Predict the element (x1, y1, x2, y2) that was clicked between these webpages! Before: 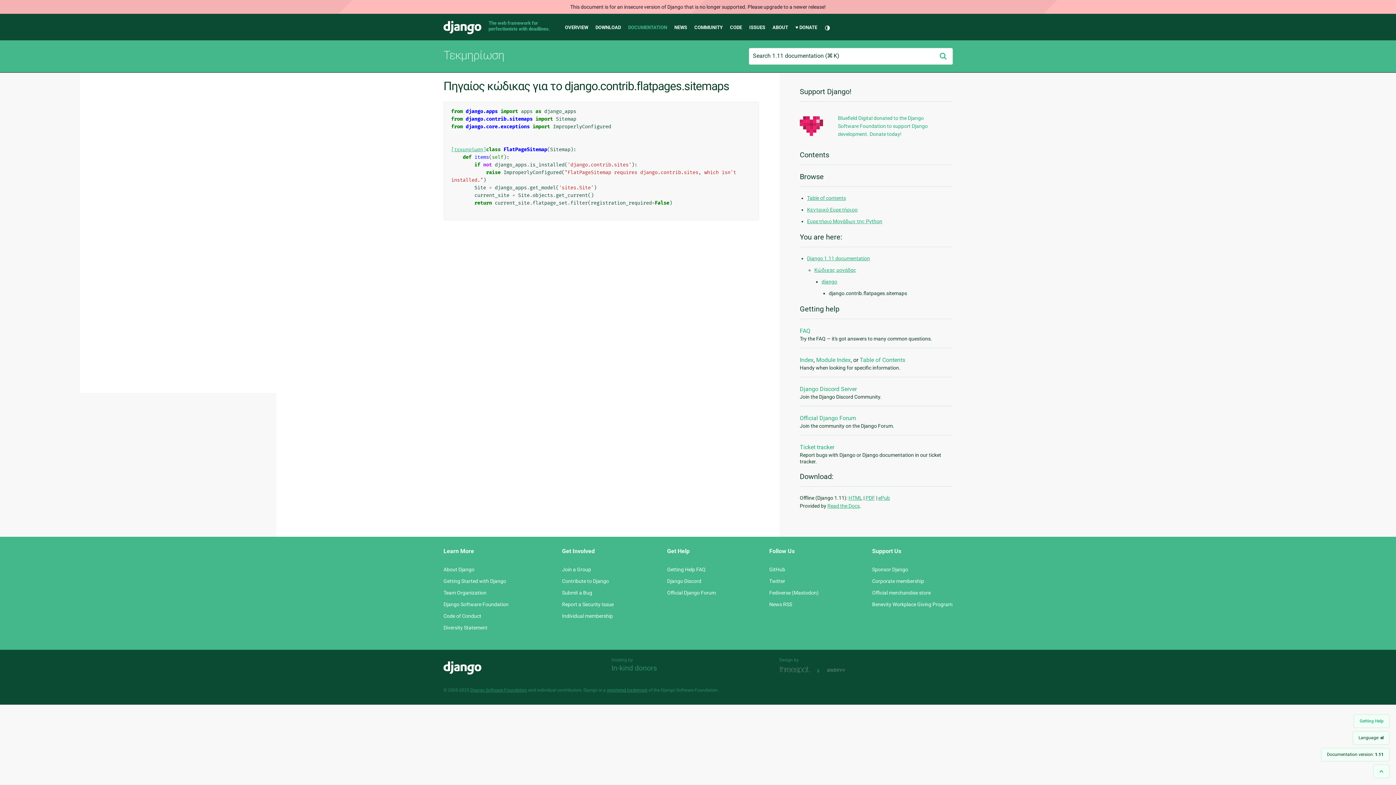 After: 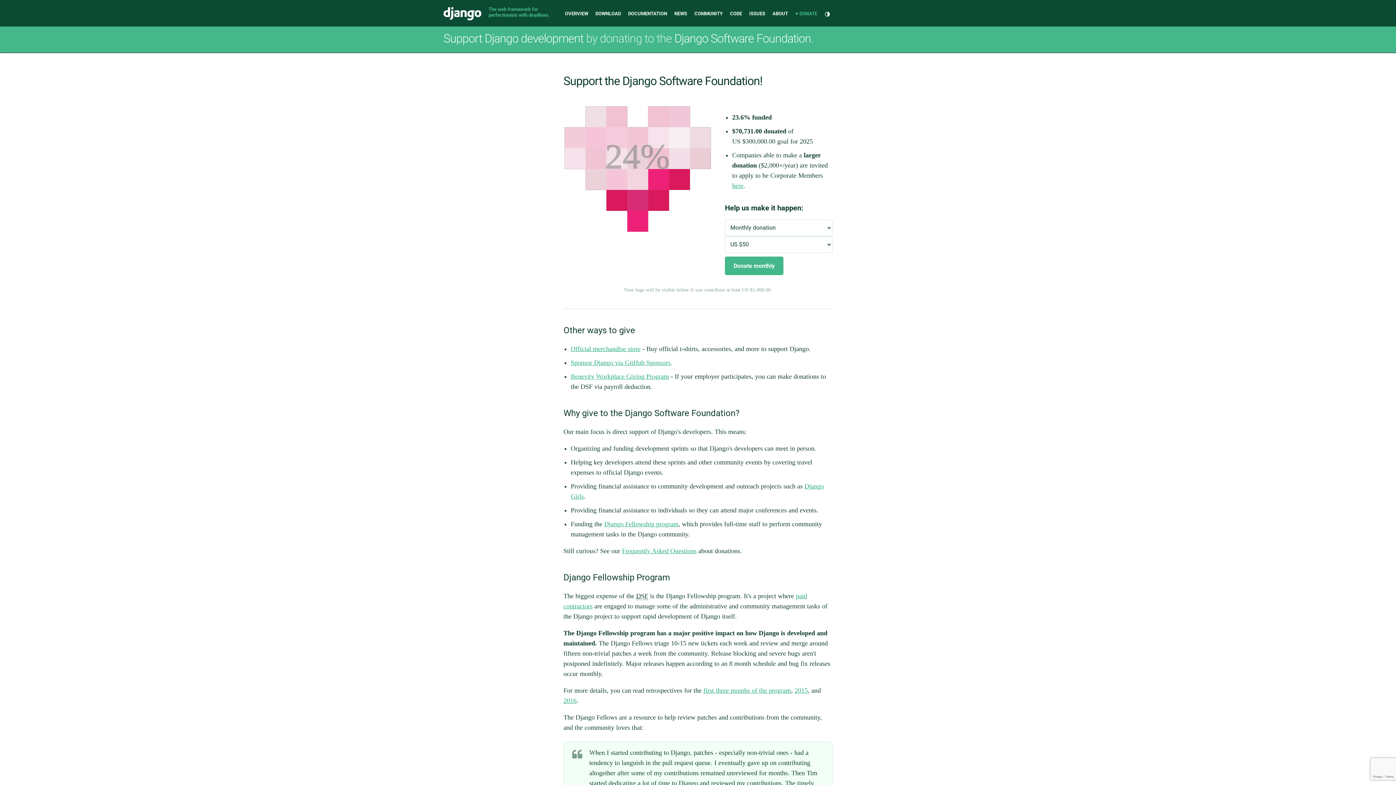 Action: label: Bluefield Digital donated to the Django Software Foundation to support Django development. Donate today! bbox: (838, 115, 928, 136)